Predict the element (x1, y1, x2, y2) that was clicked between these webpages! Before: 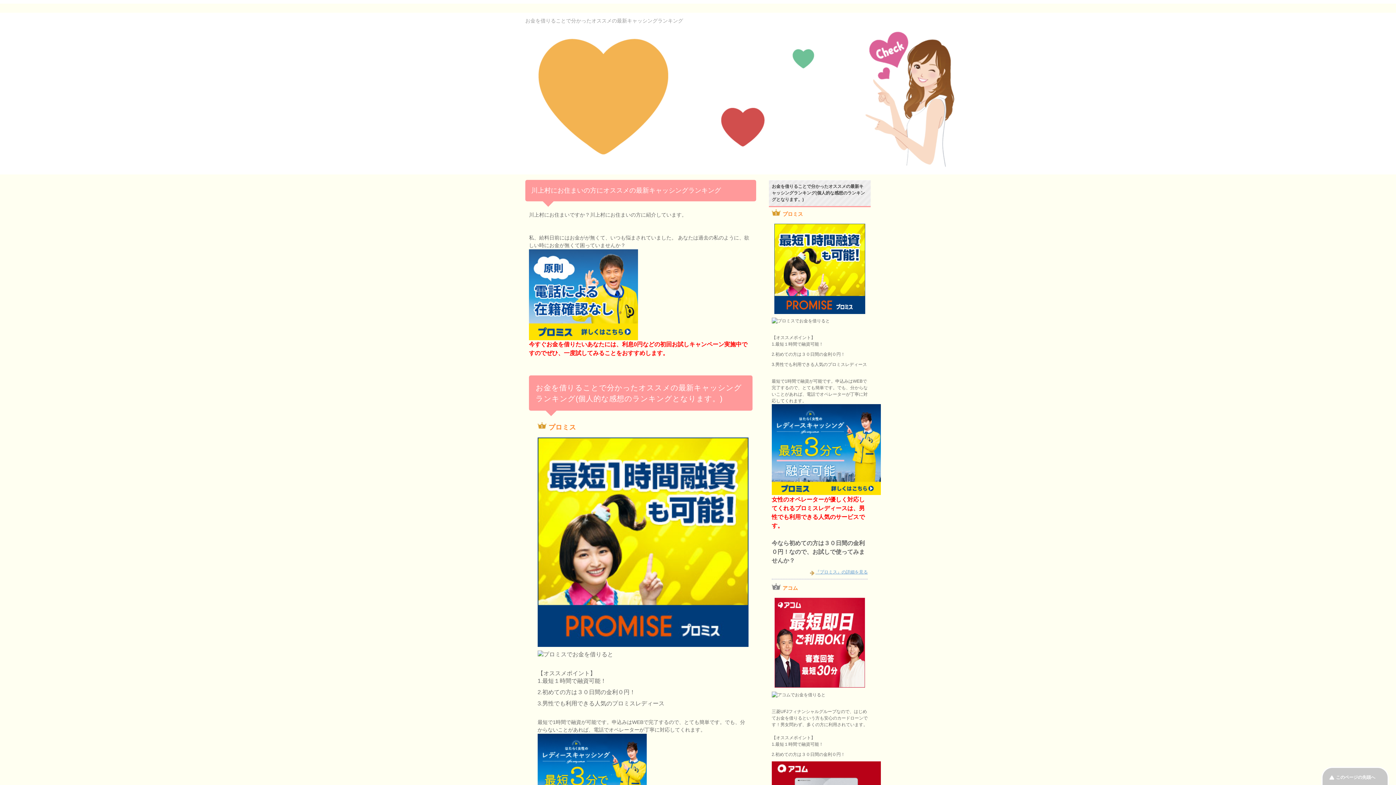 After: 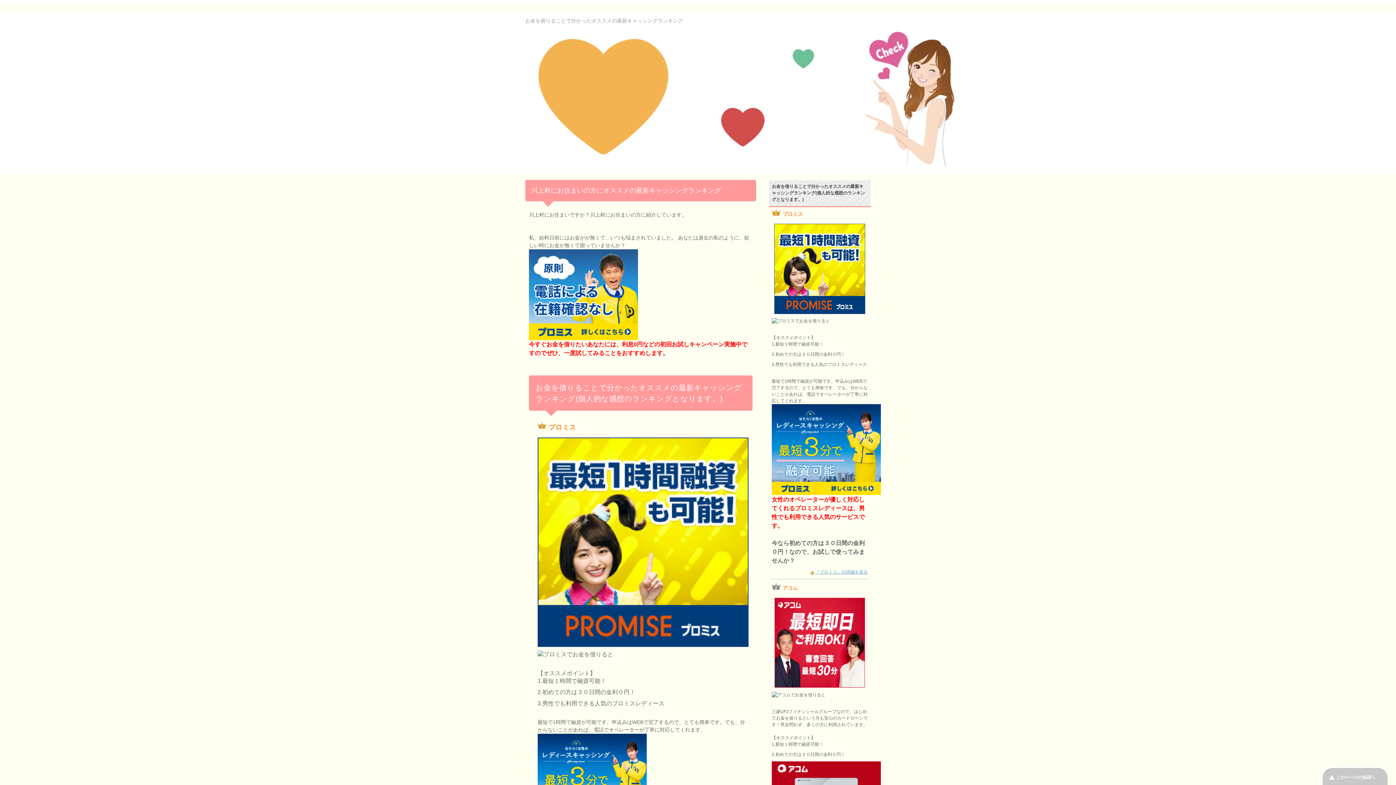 Action: bbox: (771, 489, 881, 494)